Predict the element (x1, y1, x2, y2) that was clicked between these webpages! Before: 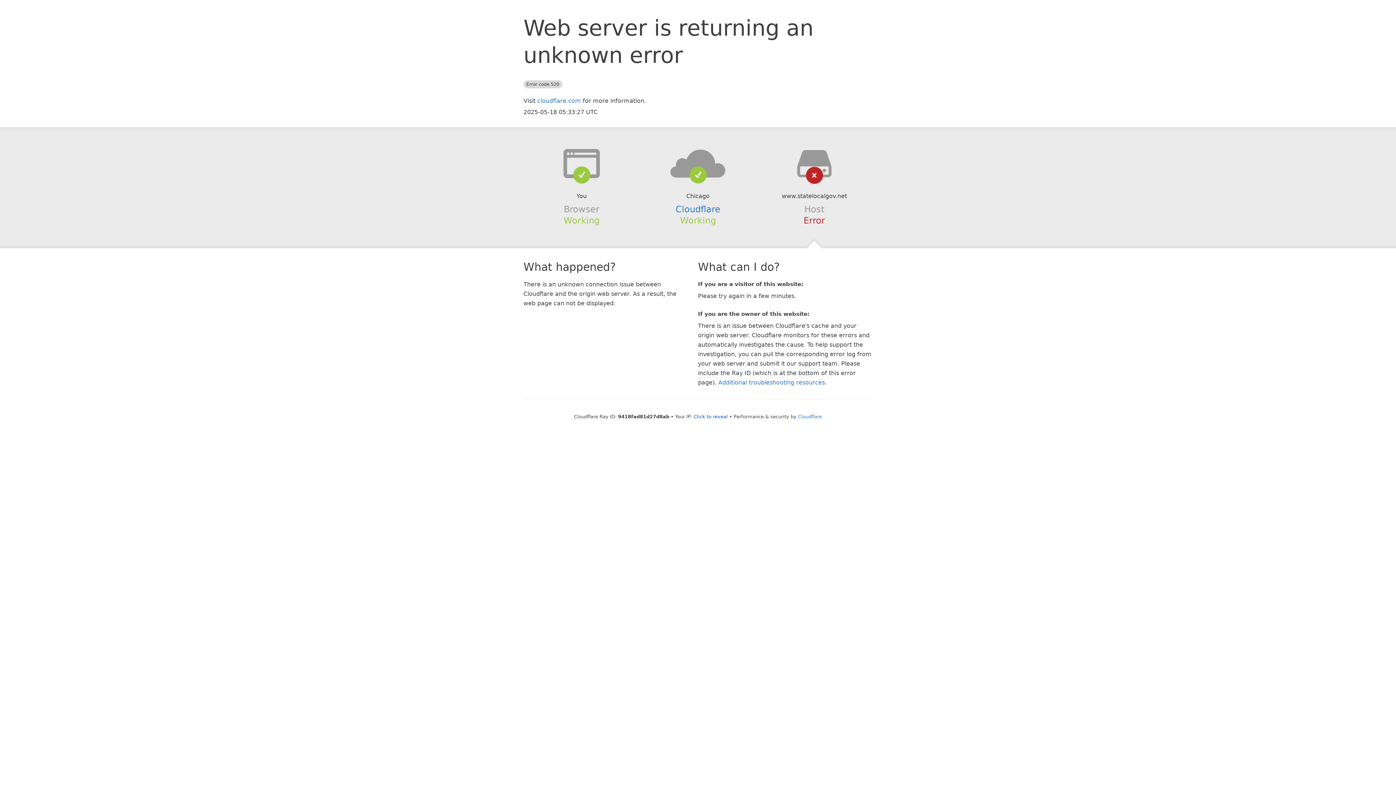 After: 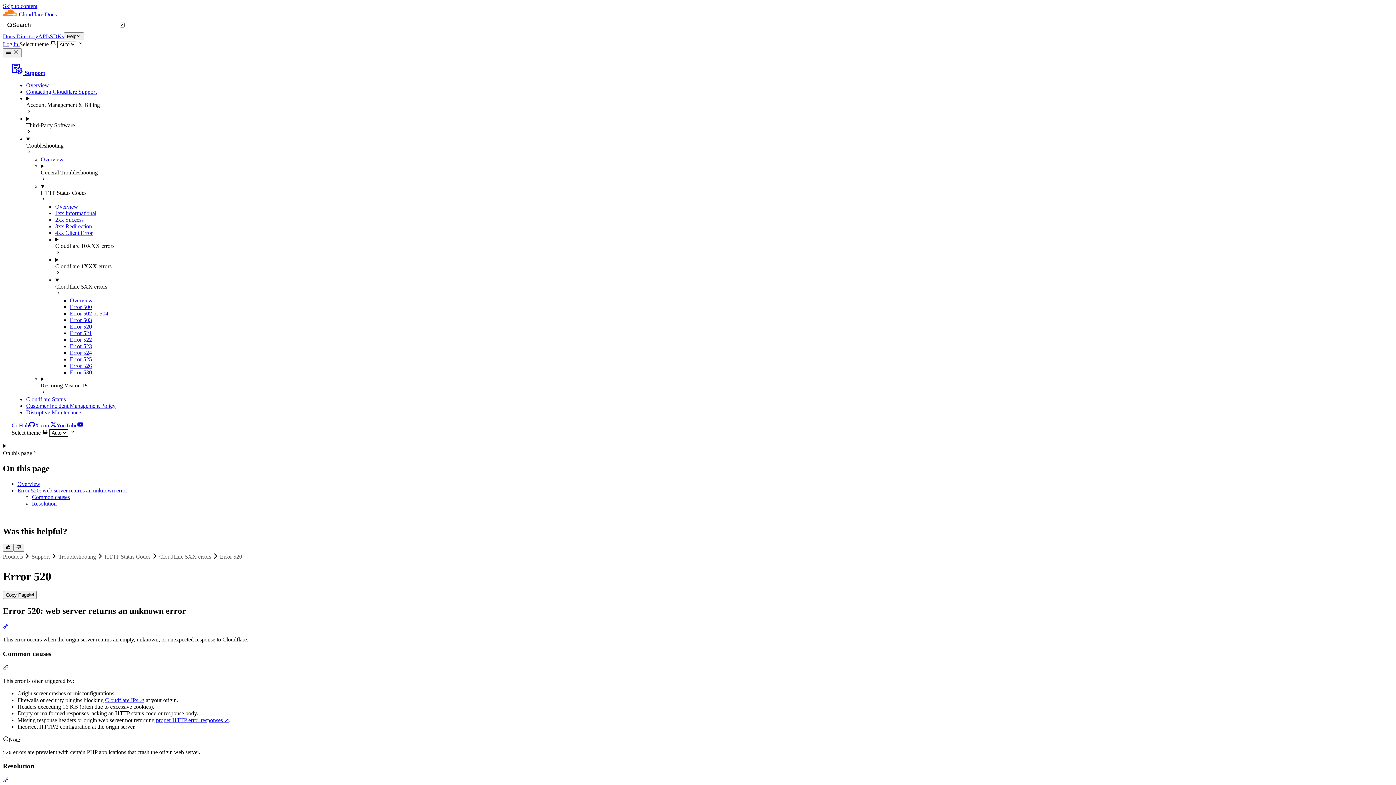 Action: bbox: (718, 379, 825, 386) label: Additional troubleshooting resources